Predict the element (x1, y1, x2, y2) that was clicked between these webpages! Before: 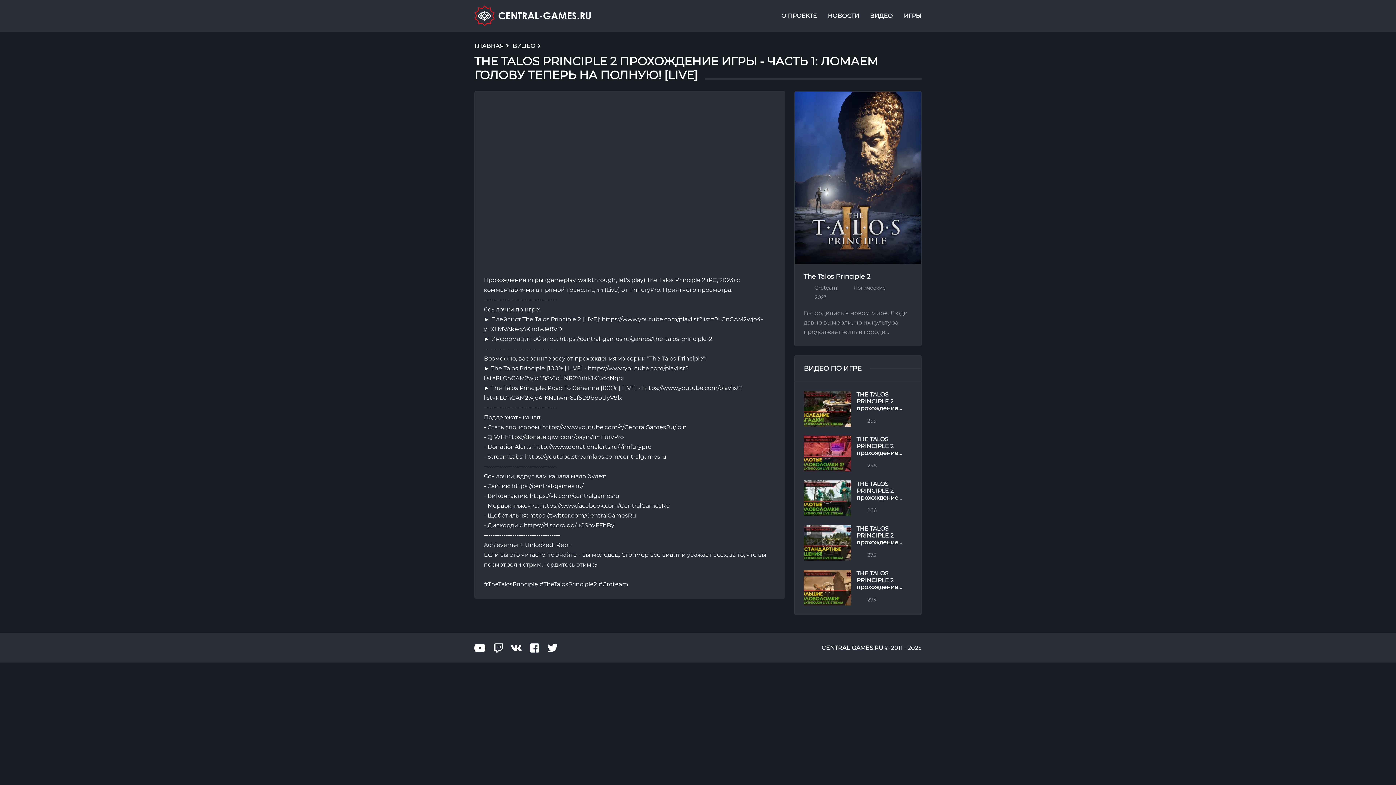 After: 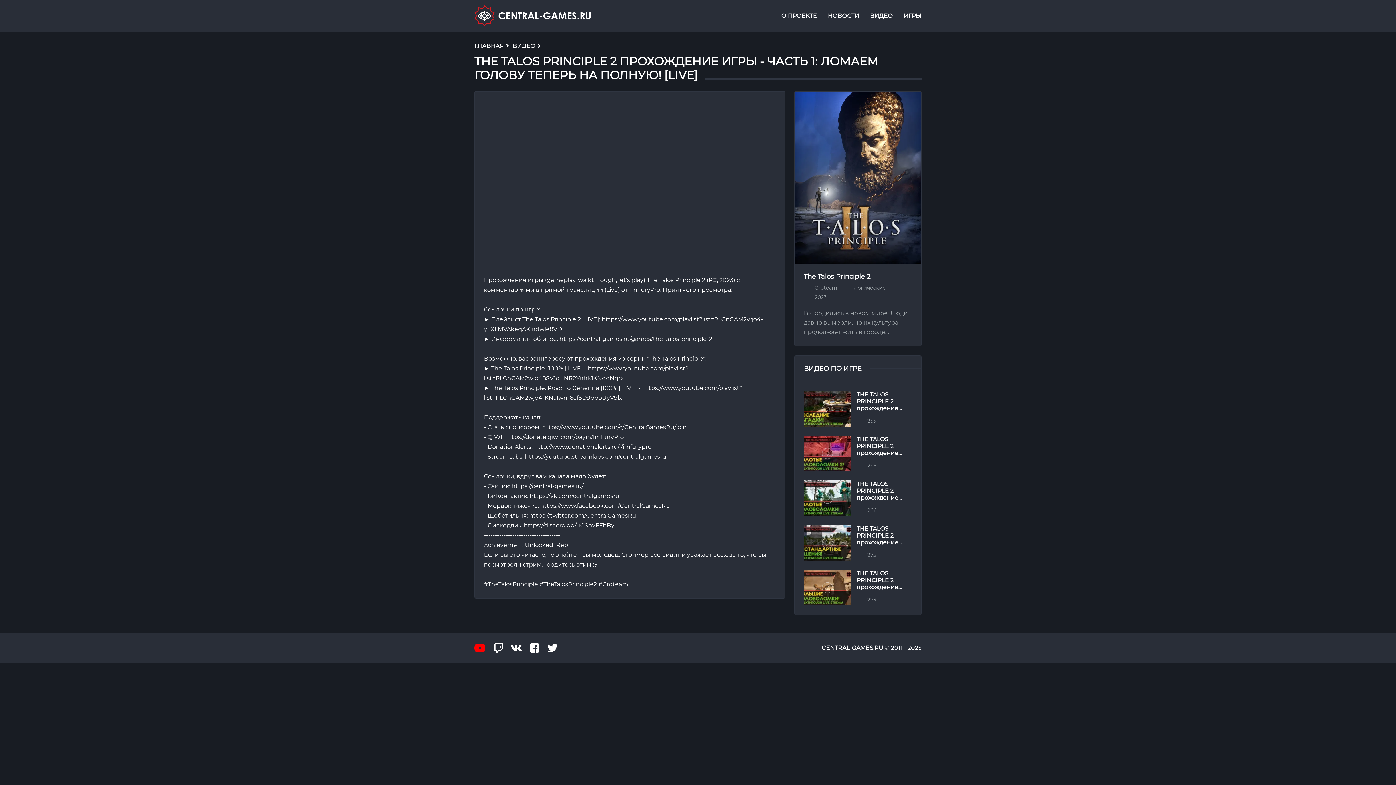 Action: bbox: (474, 642, 485, 653)